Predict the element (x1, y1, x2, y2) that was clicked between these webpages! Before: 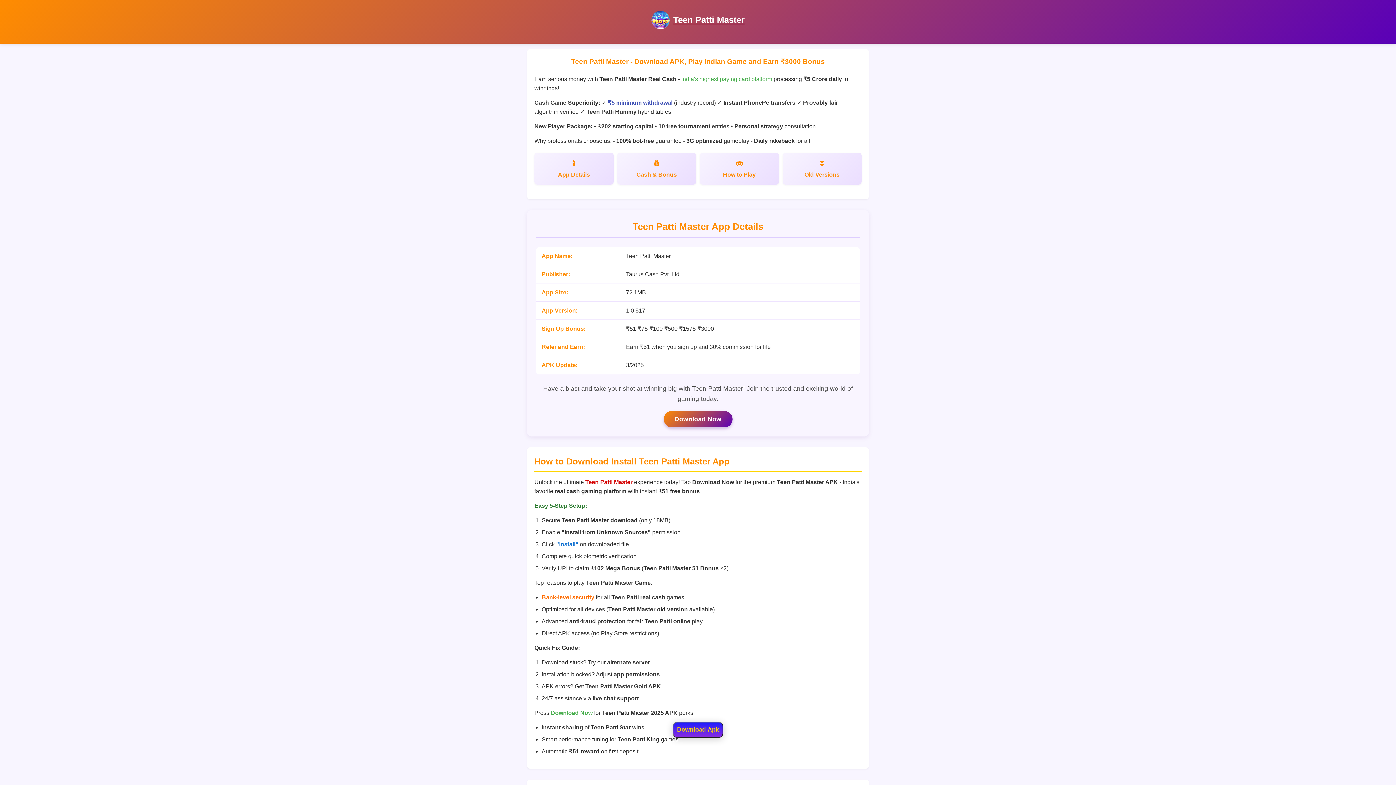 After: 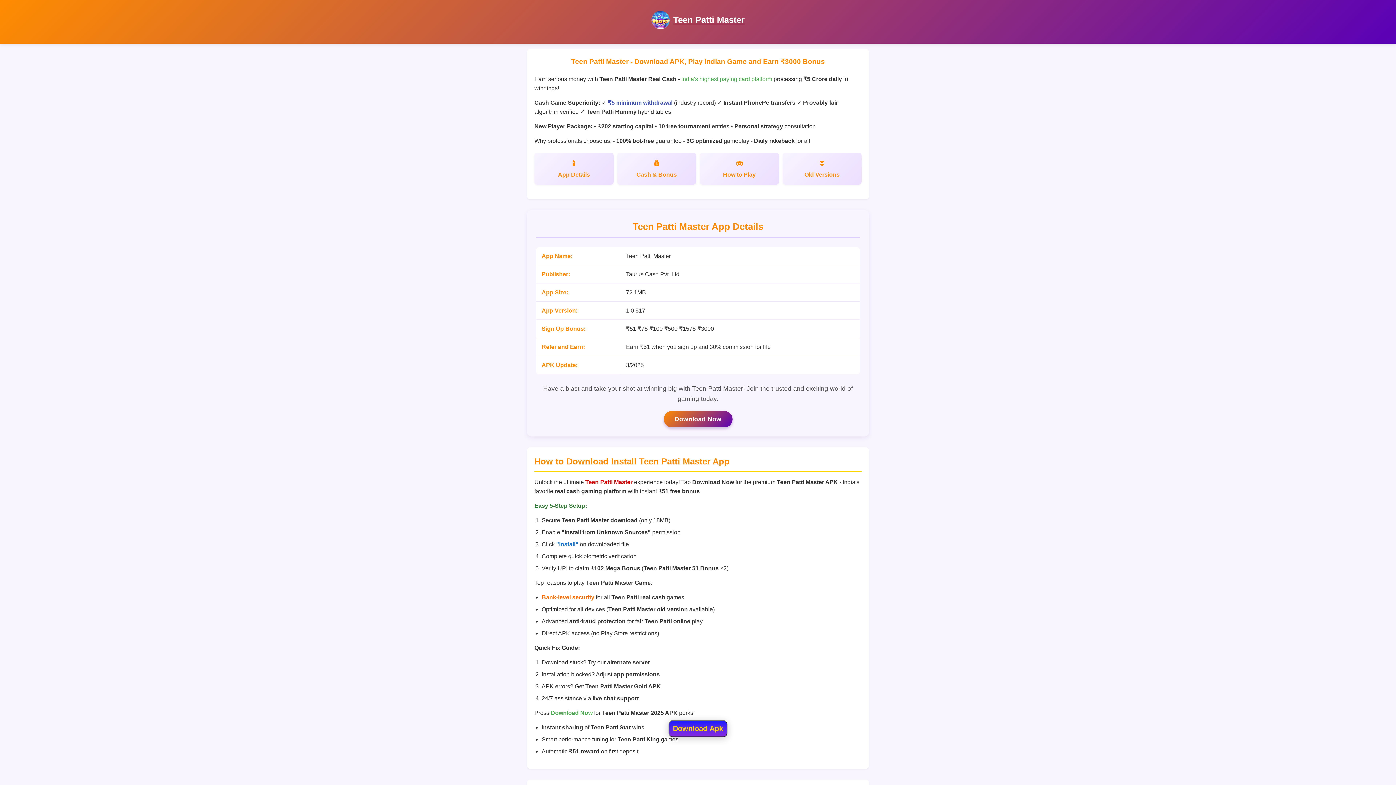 Action: label: Teen Patti Master bbox: (673, 14, 744, 24)